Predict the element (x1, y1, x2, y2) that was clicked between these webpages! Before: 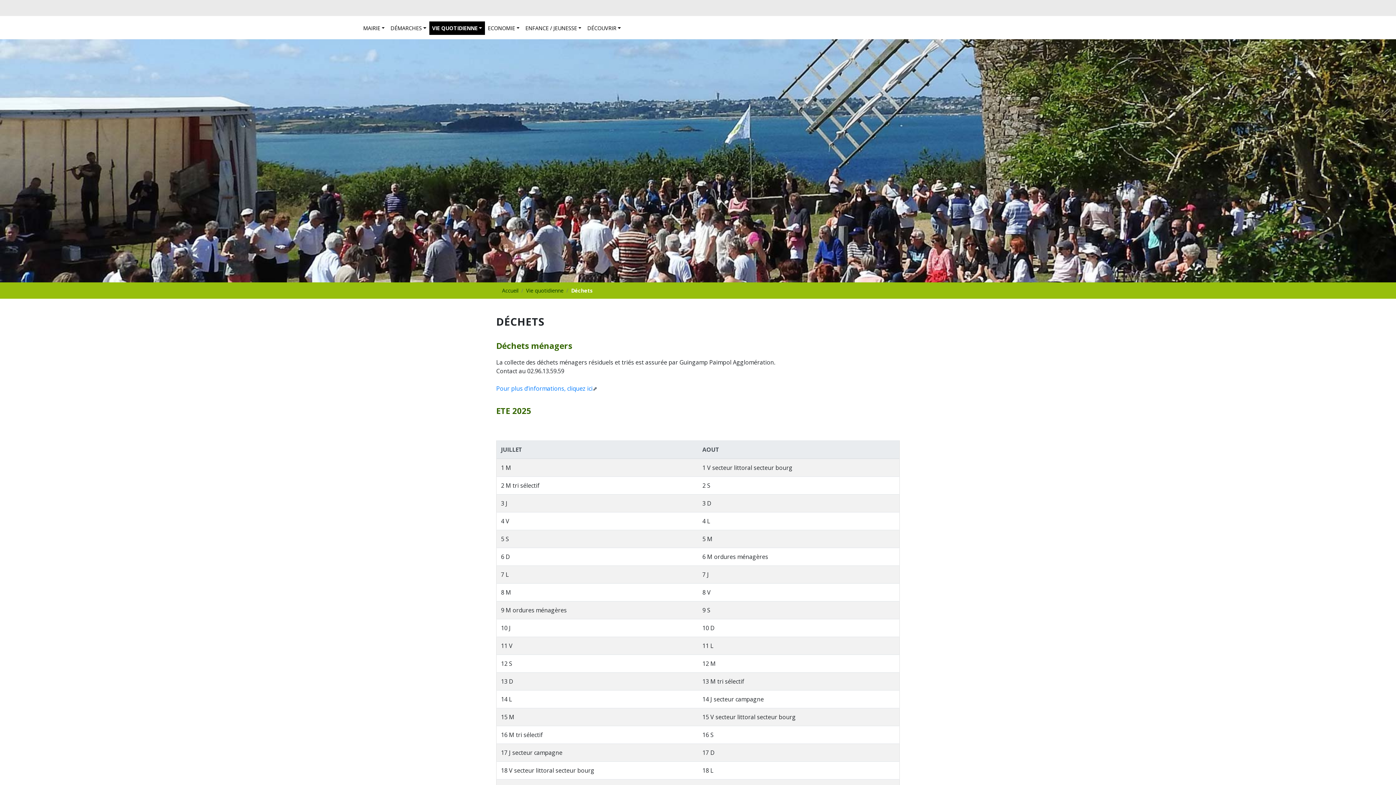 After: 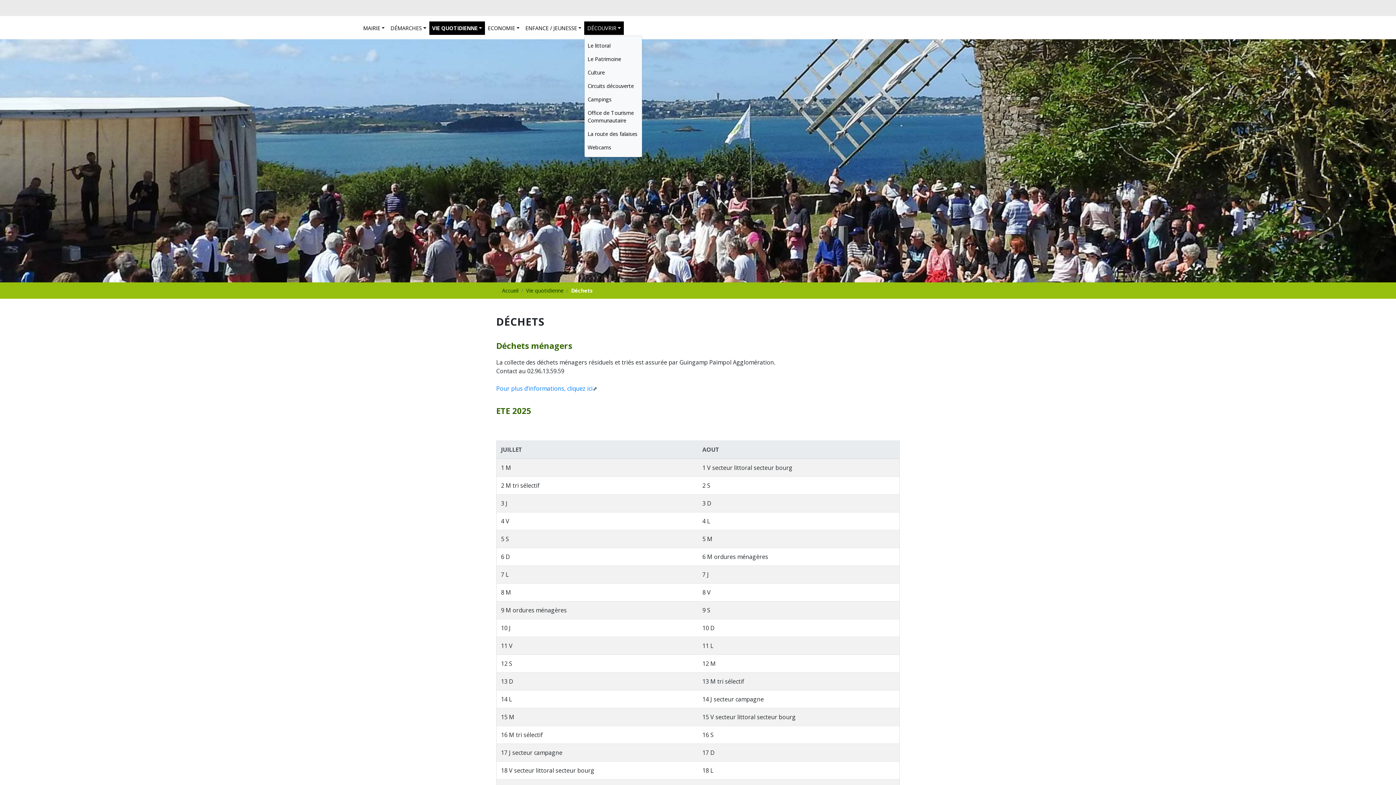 Action: bbox: (584, 21, 623, 34) label: DÉCOUVRIR